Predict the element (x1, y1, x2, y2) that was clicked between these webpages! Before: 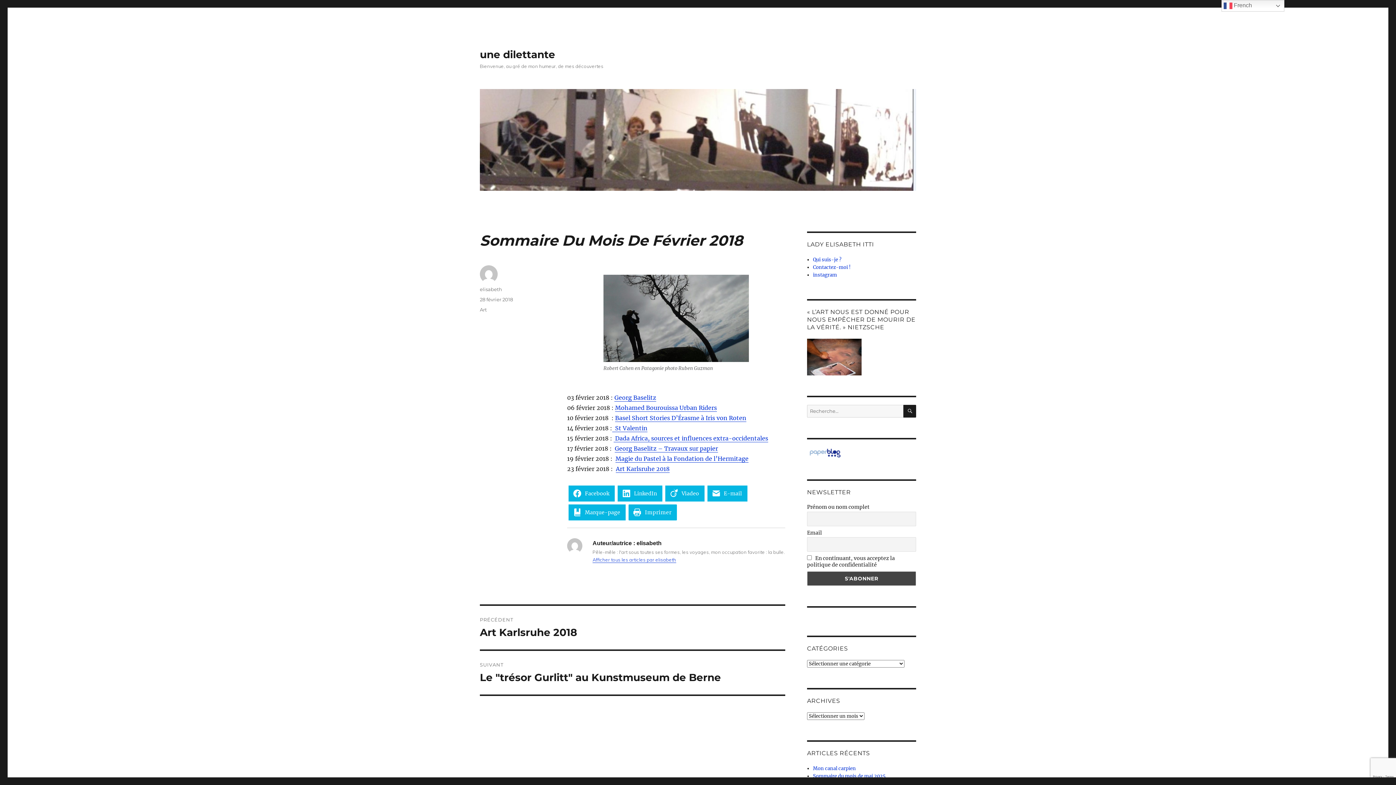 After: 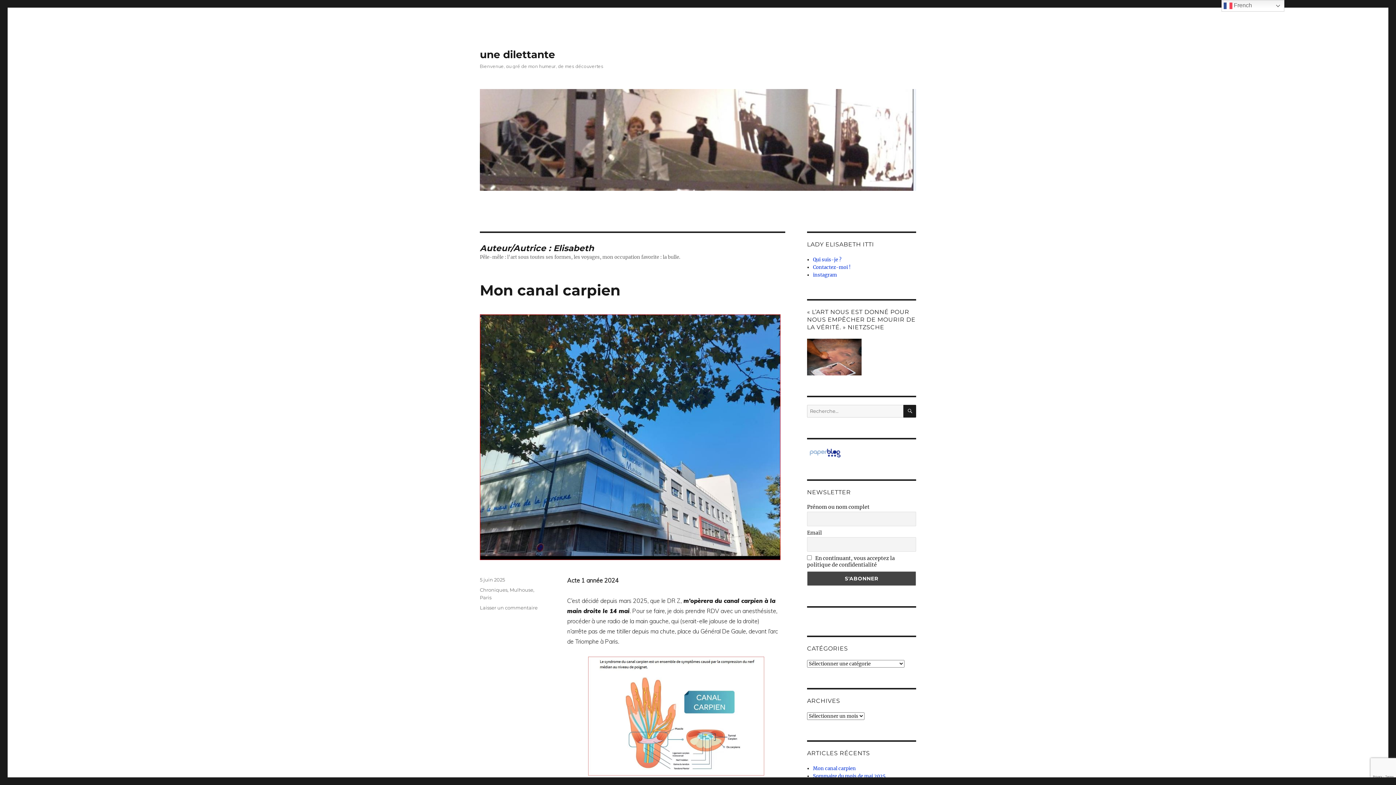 Action: label: Afficher tous les articles par elisabeth bbox: (592, 557, 676, 562)